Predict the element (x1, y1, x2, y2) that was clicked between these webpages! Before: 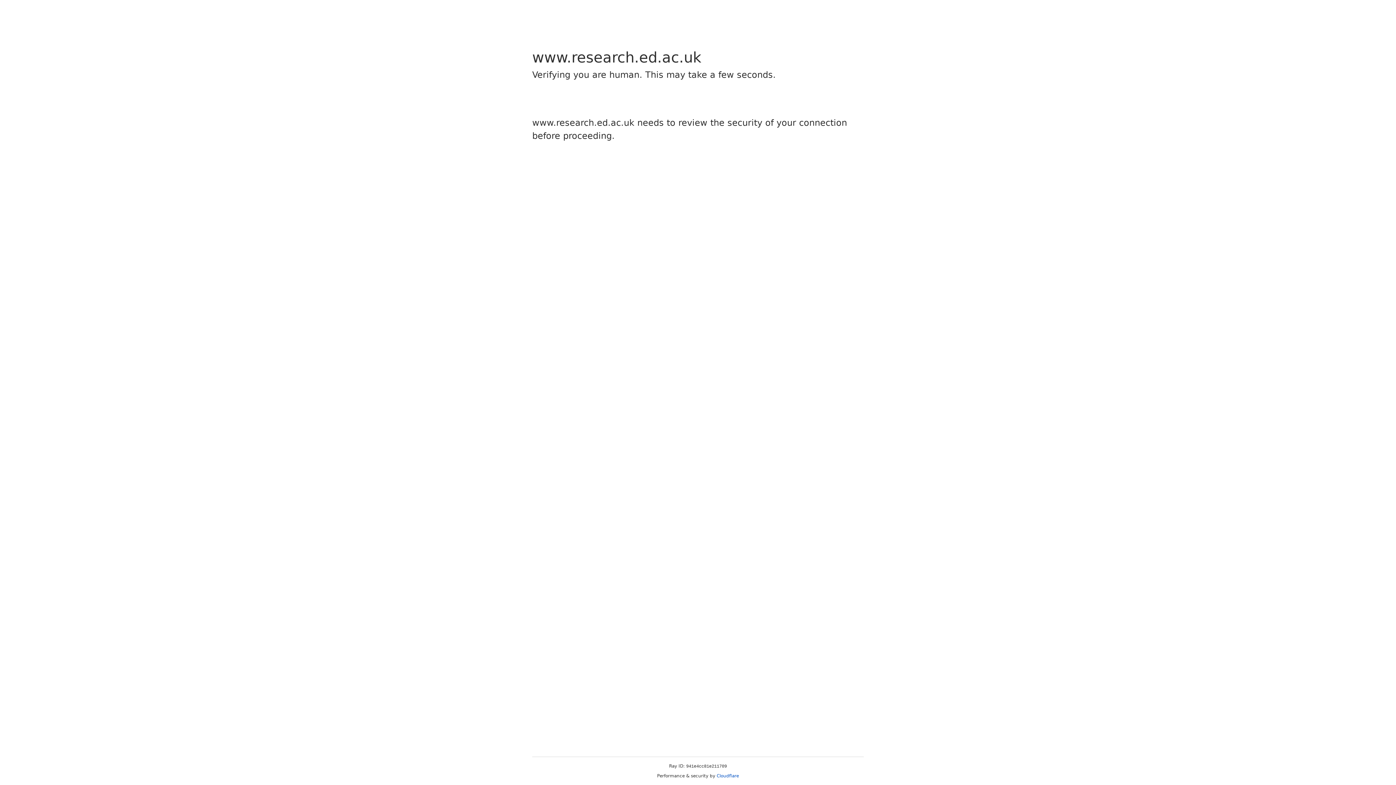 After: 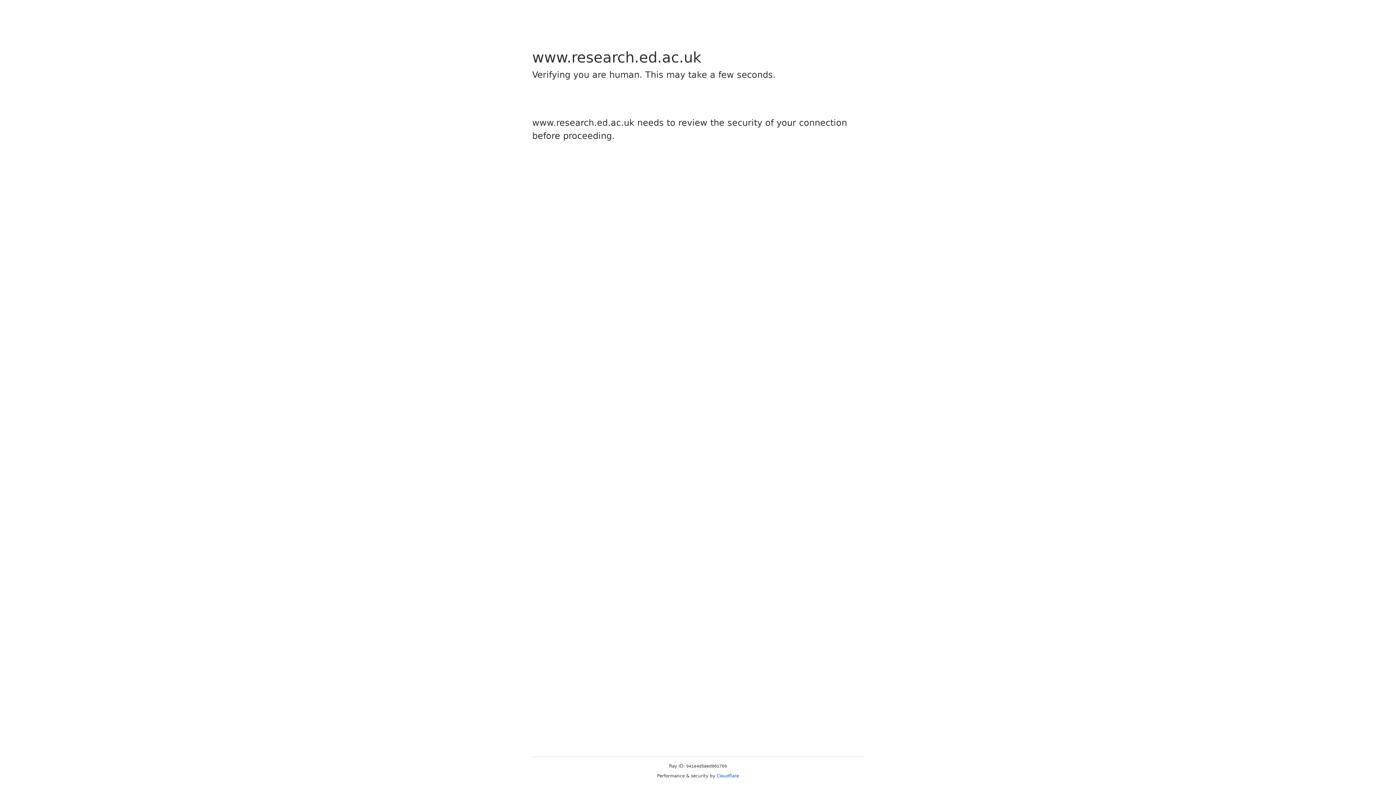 Action: label: Cloudflare bbox: (716, 773, 739, 778)